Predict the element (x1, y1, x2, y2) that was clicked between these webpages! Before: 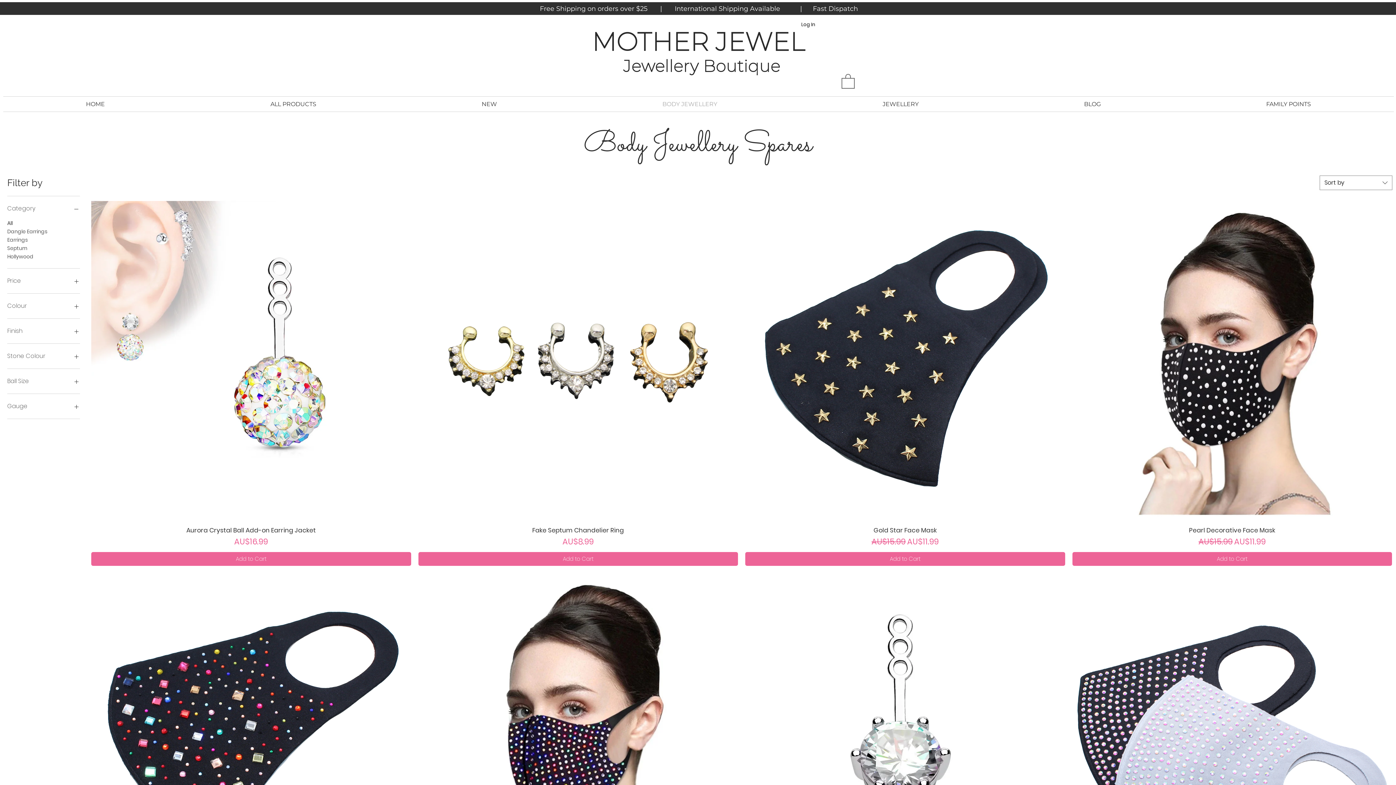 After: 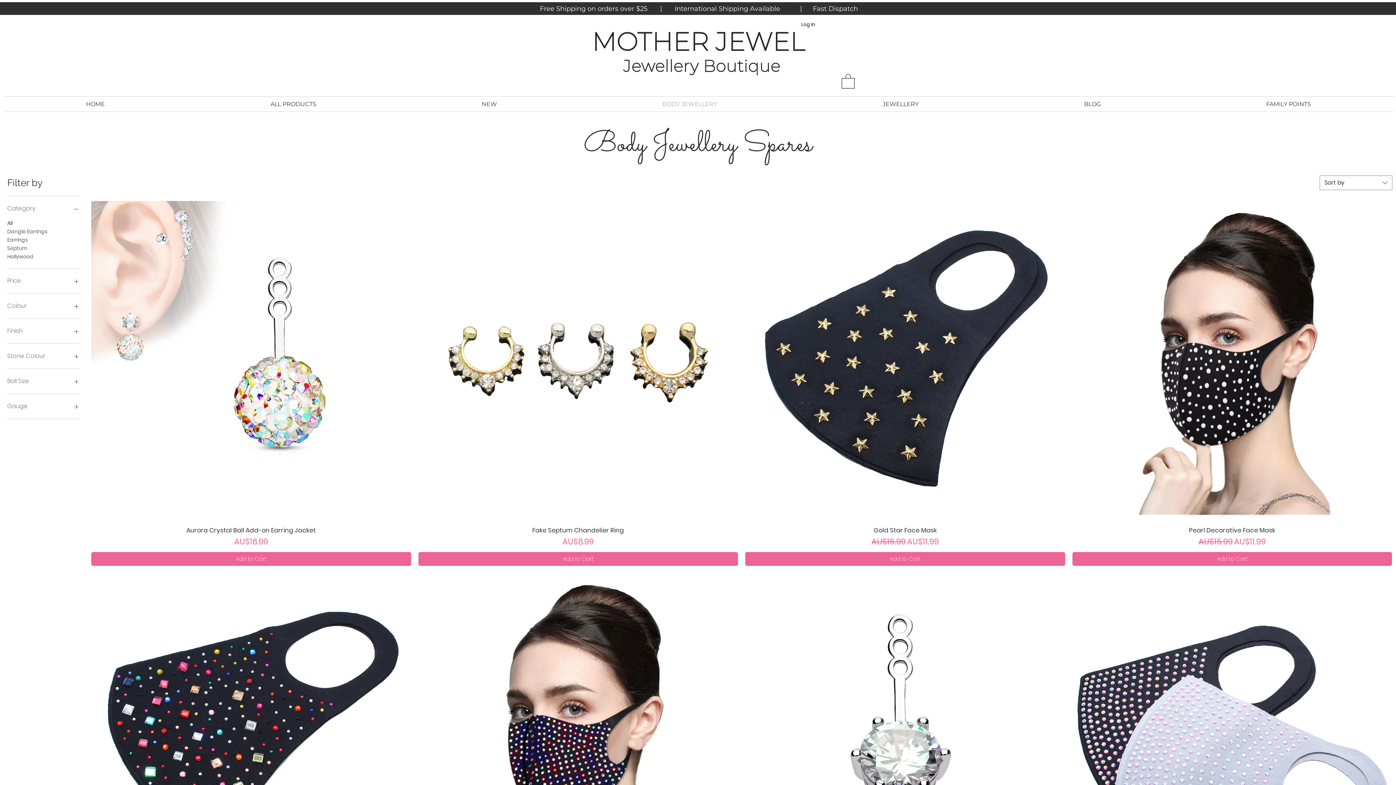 Action: label: Price bbox: (7, 276, 80, 286)